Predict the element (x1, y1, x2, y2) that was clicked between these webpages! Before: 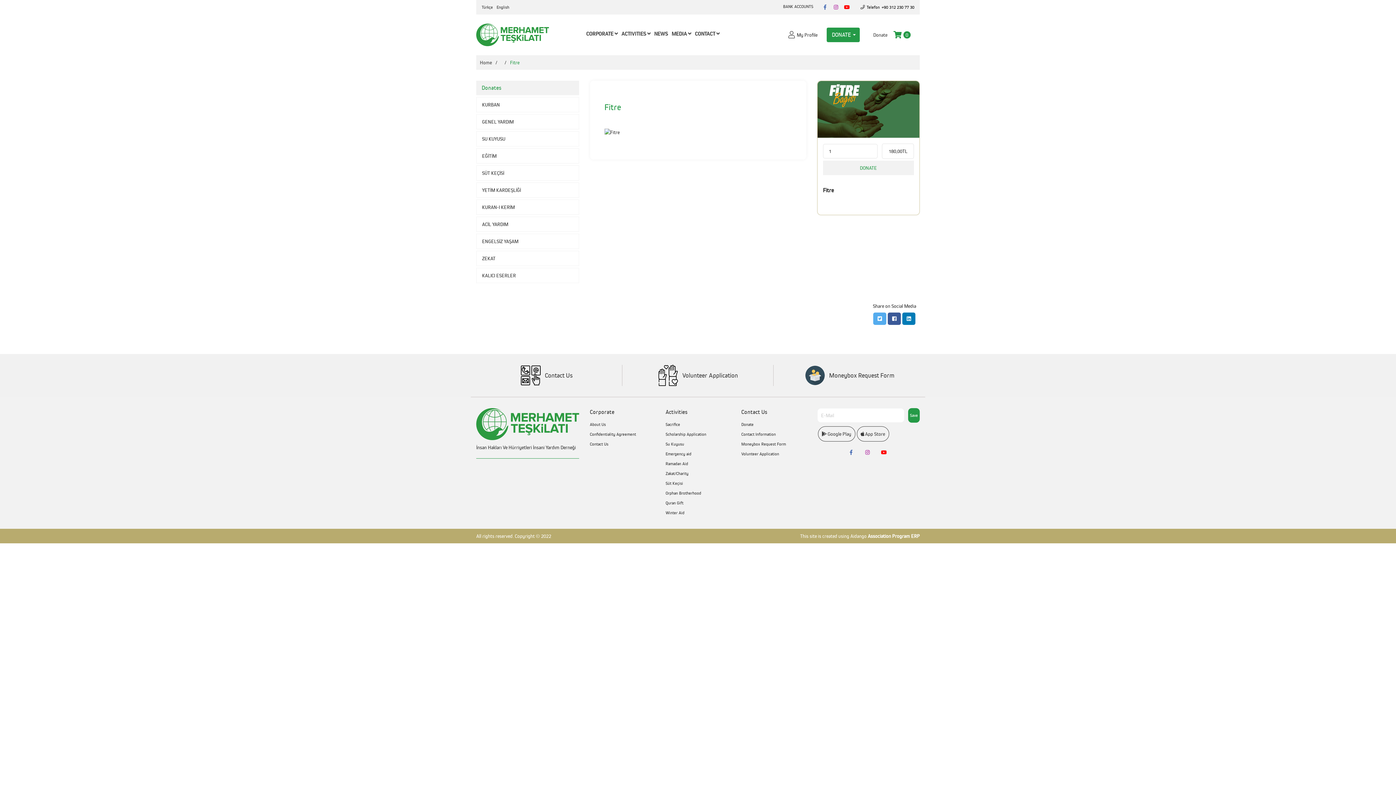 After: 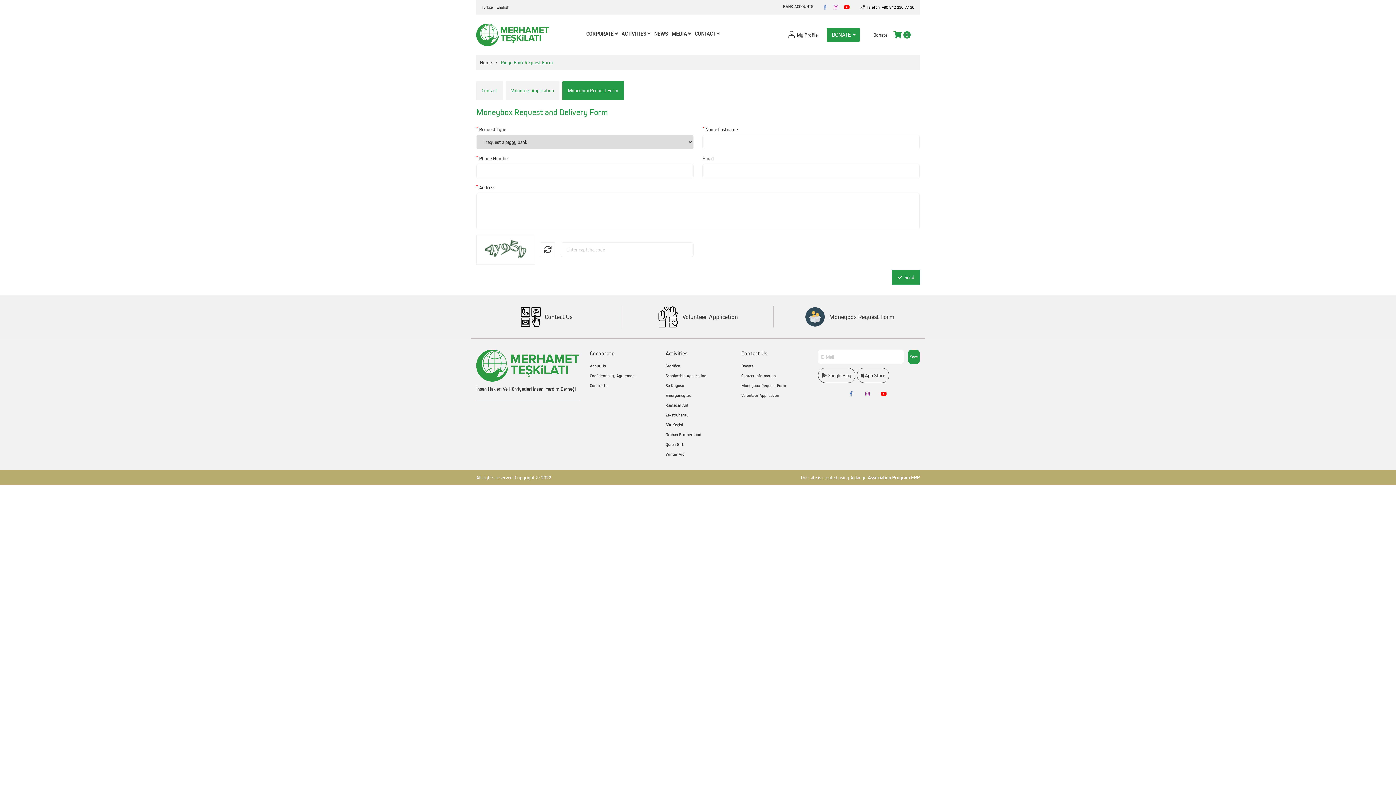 Action: bbox: (804, 365, 825, 386)